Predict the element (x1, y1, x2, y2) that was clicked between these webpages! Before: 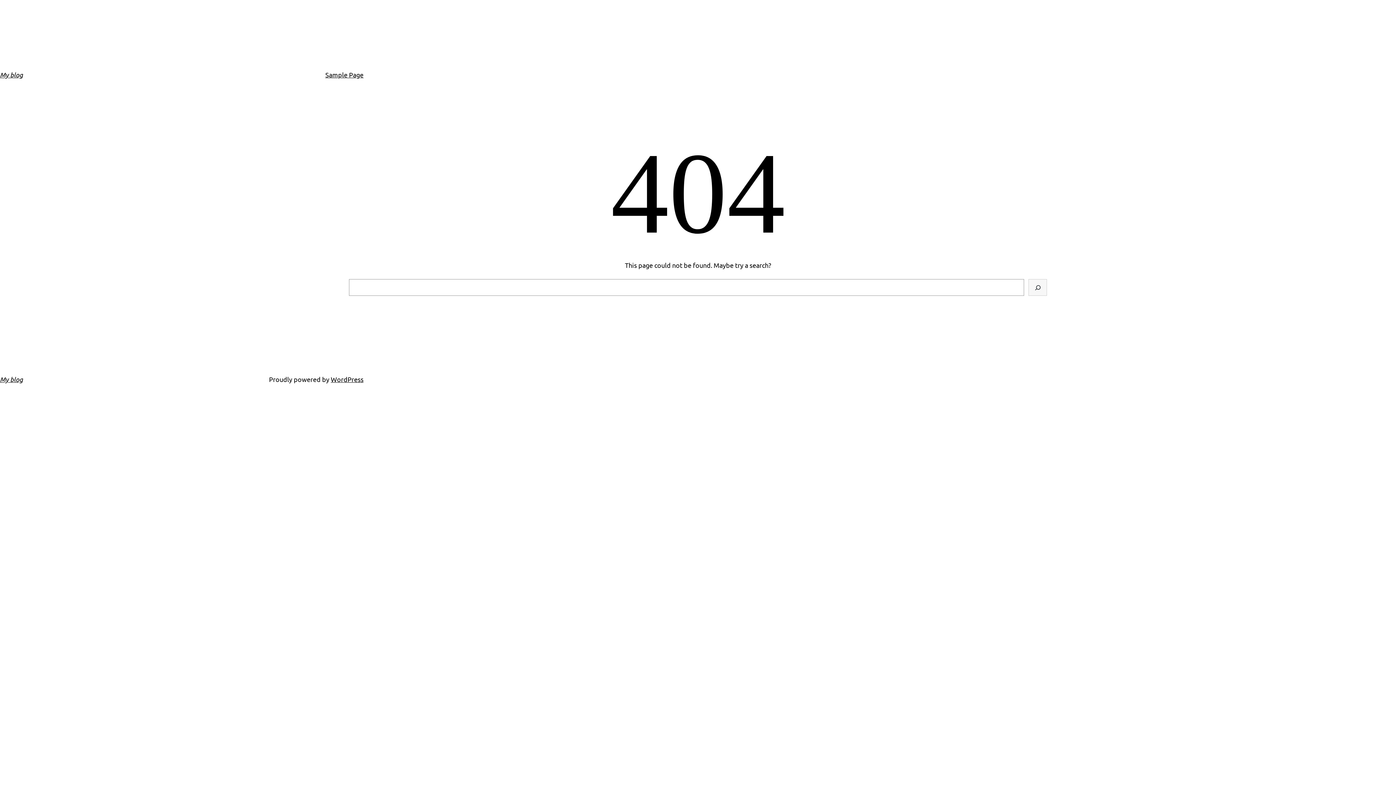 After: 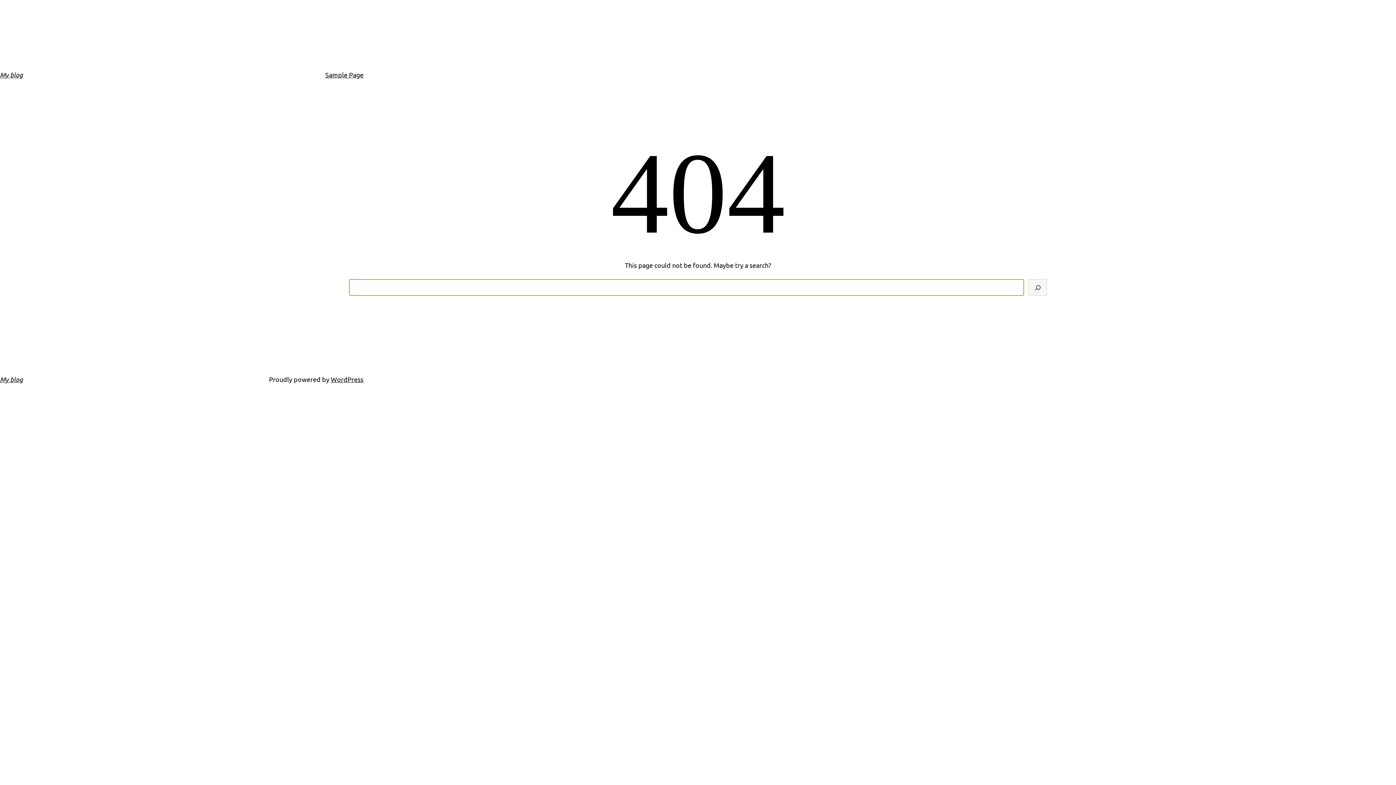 Action: bbox: (1028, 279, 1047, 296) label: Search